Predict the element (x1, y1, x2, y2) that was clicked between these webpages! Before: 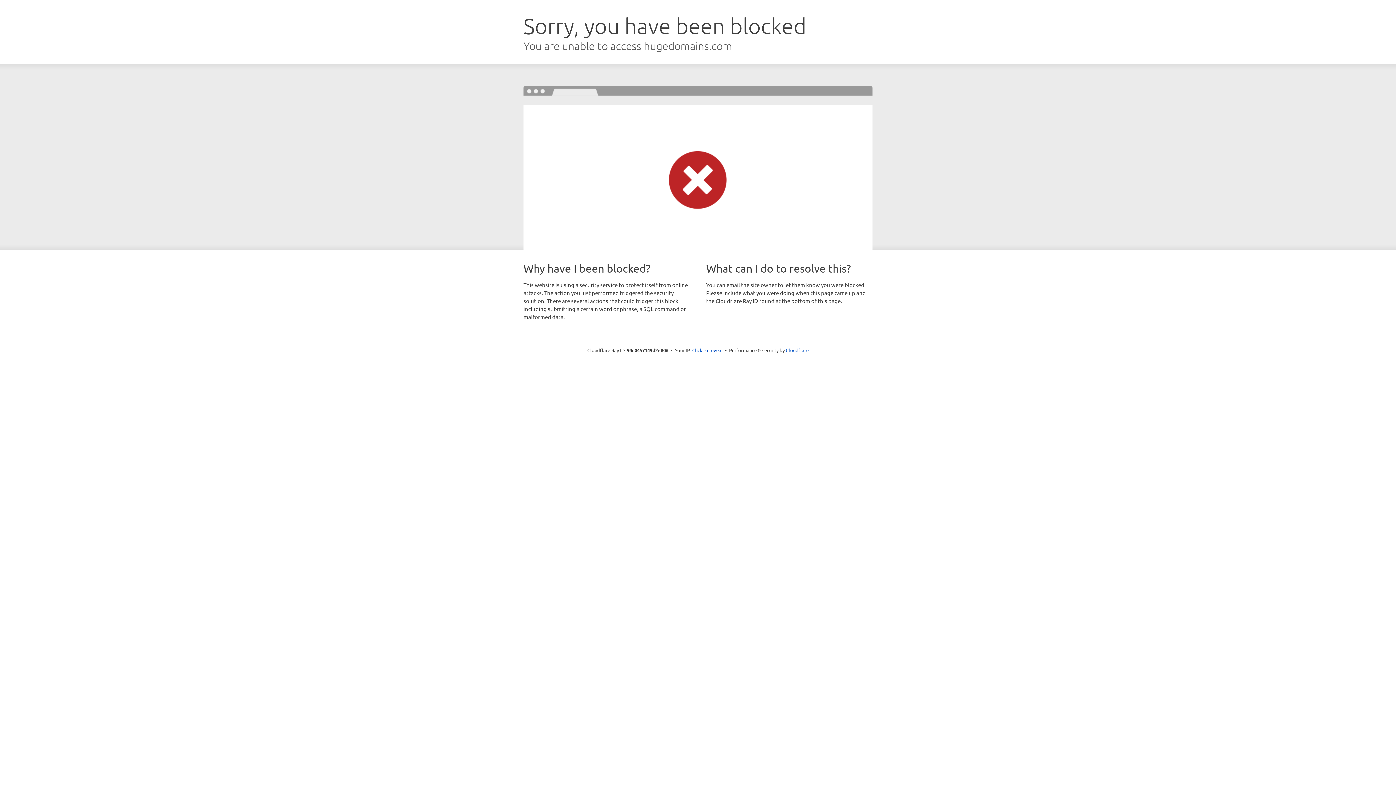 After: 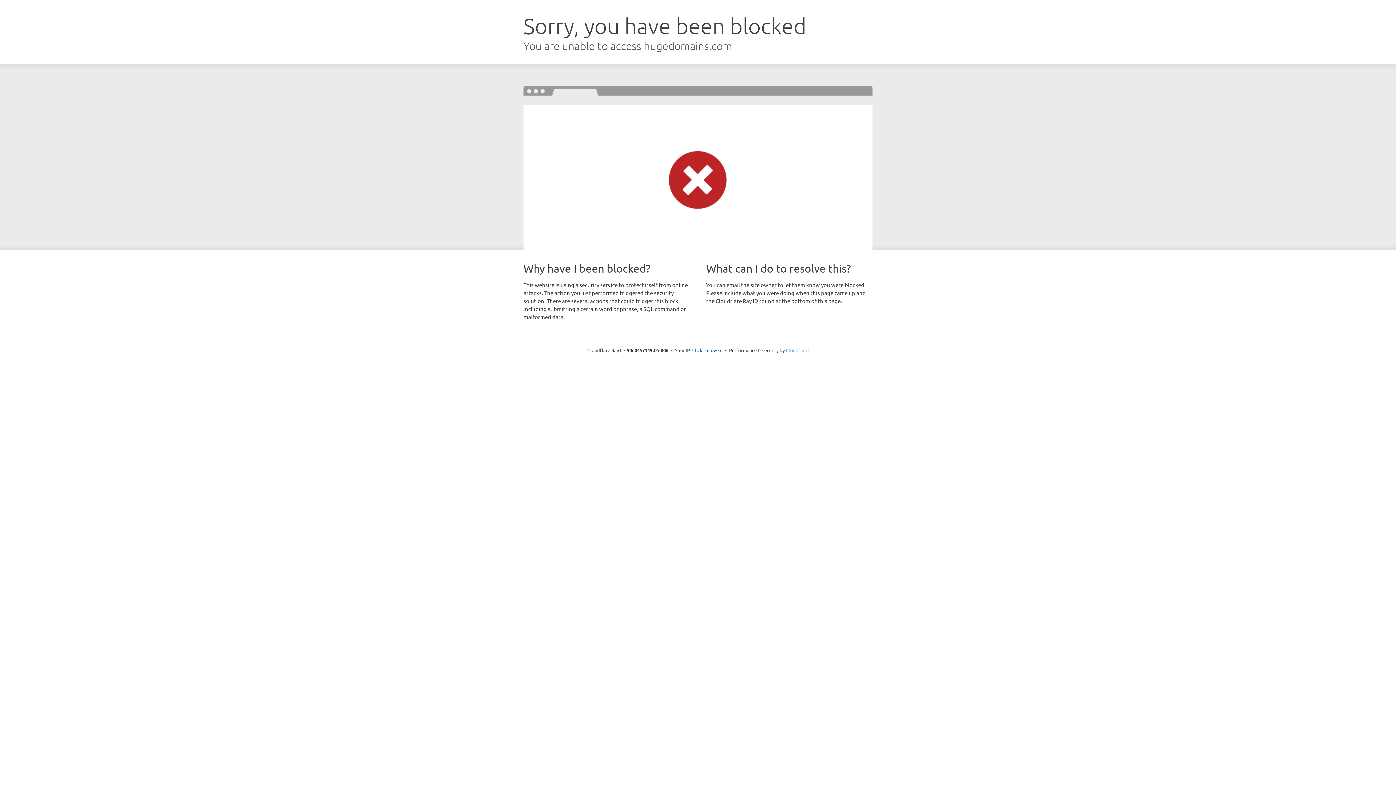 Action: bbox: (786, 347, 808, 353) label: Cloudflare